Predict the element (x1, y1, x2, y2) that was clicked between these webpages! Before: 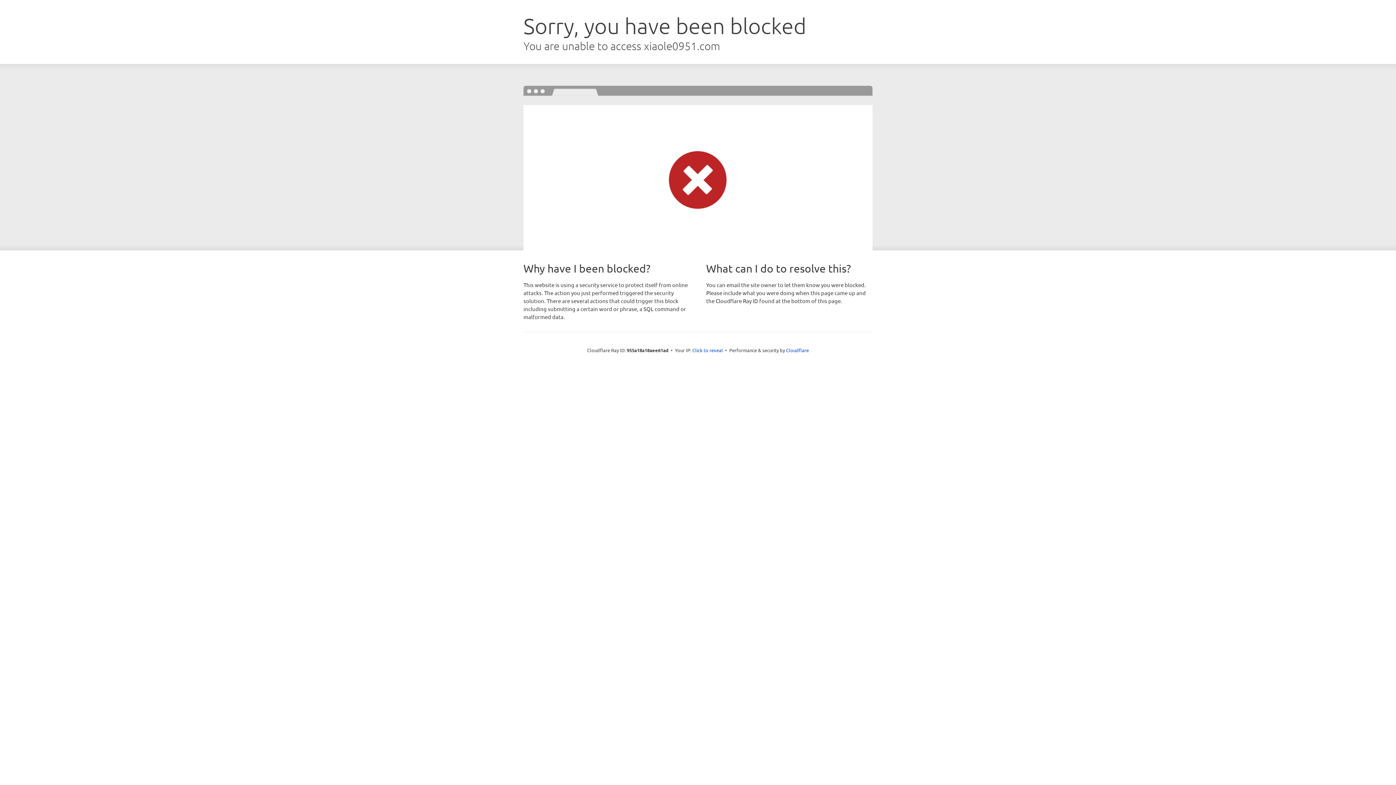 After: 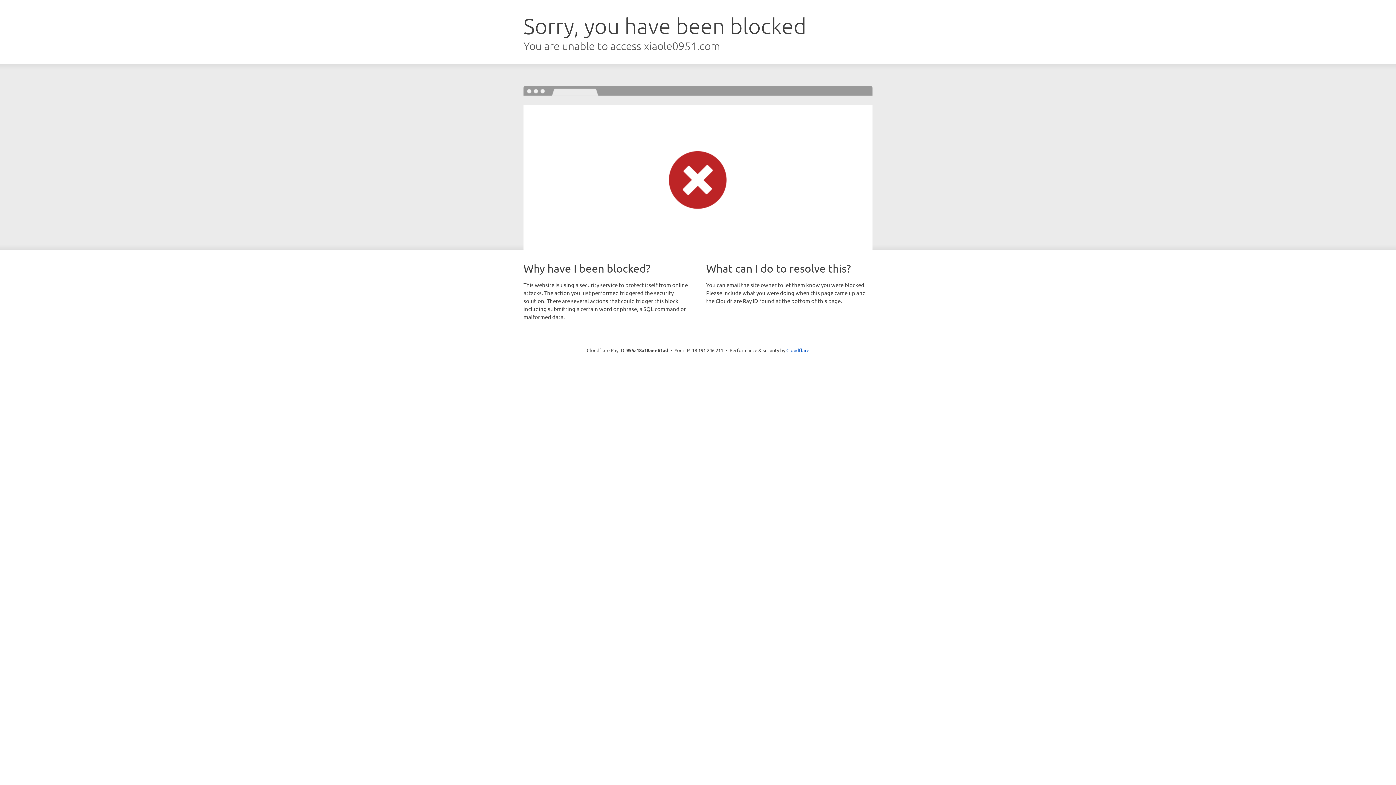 Action: label: Click to reveal bbox: (692, 346, 723, 353)